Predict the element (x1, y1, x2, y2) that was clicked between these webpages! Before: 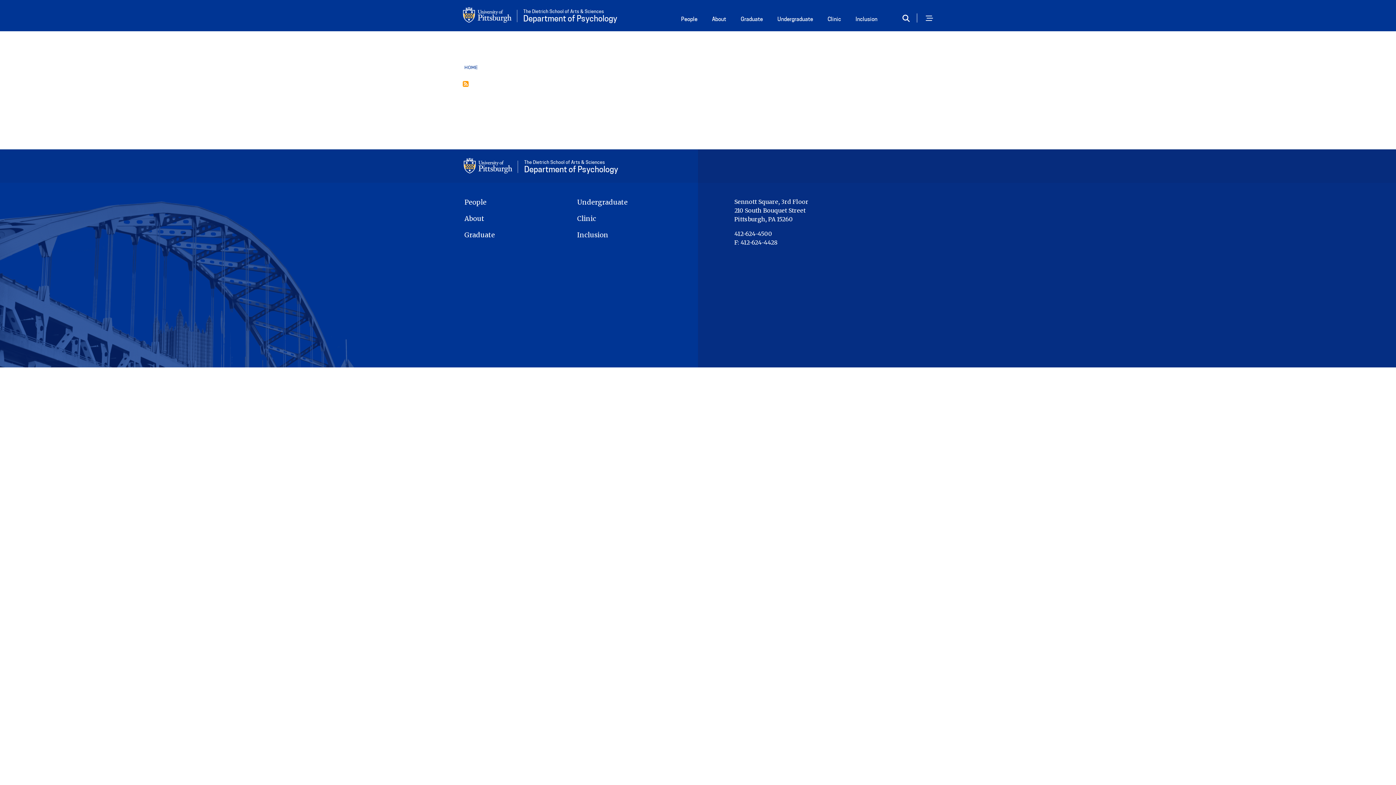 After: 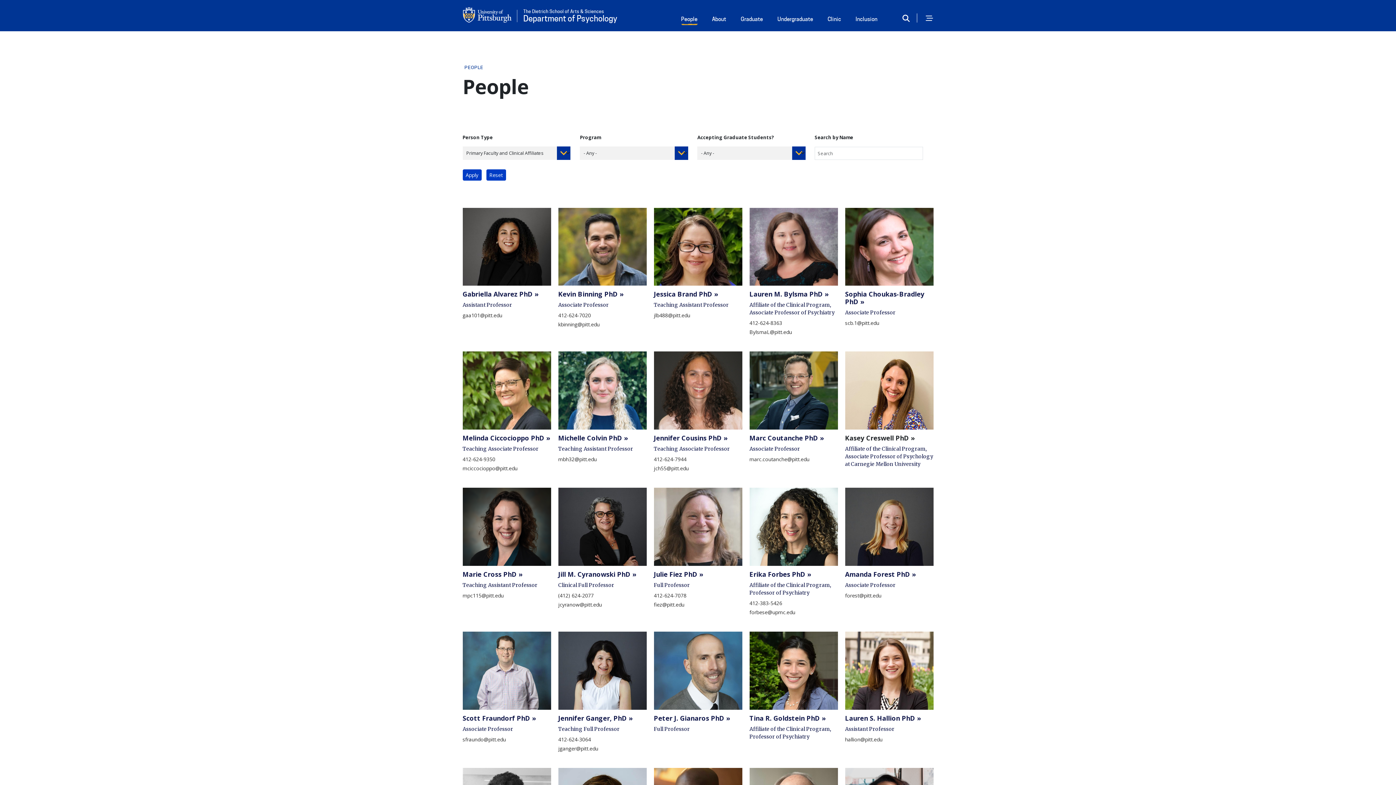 Action: bbox: (464, 197, 563, 207) label: People